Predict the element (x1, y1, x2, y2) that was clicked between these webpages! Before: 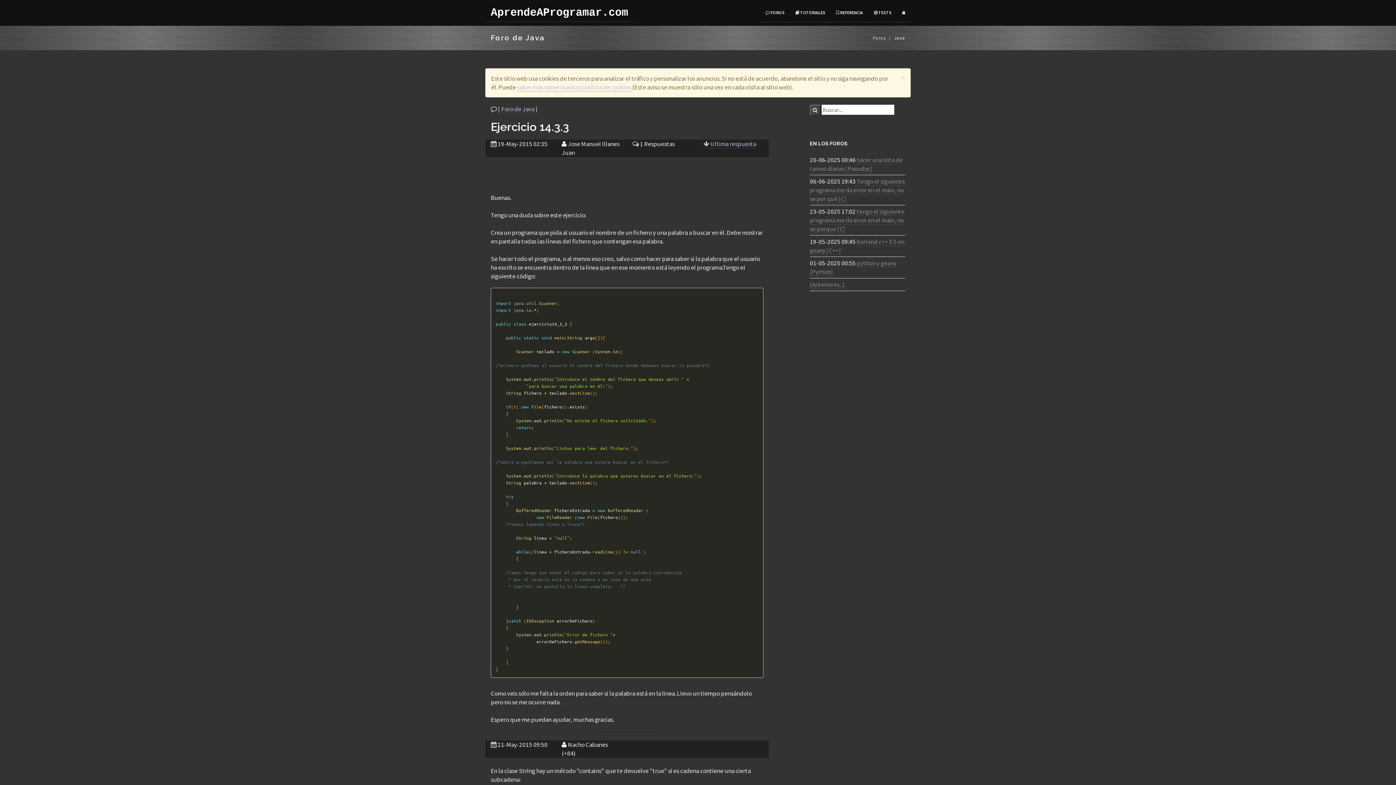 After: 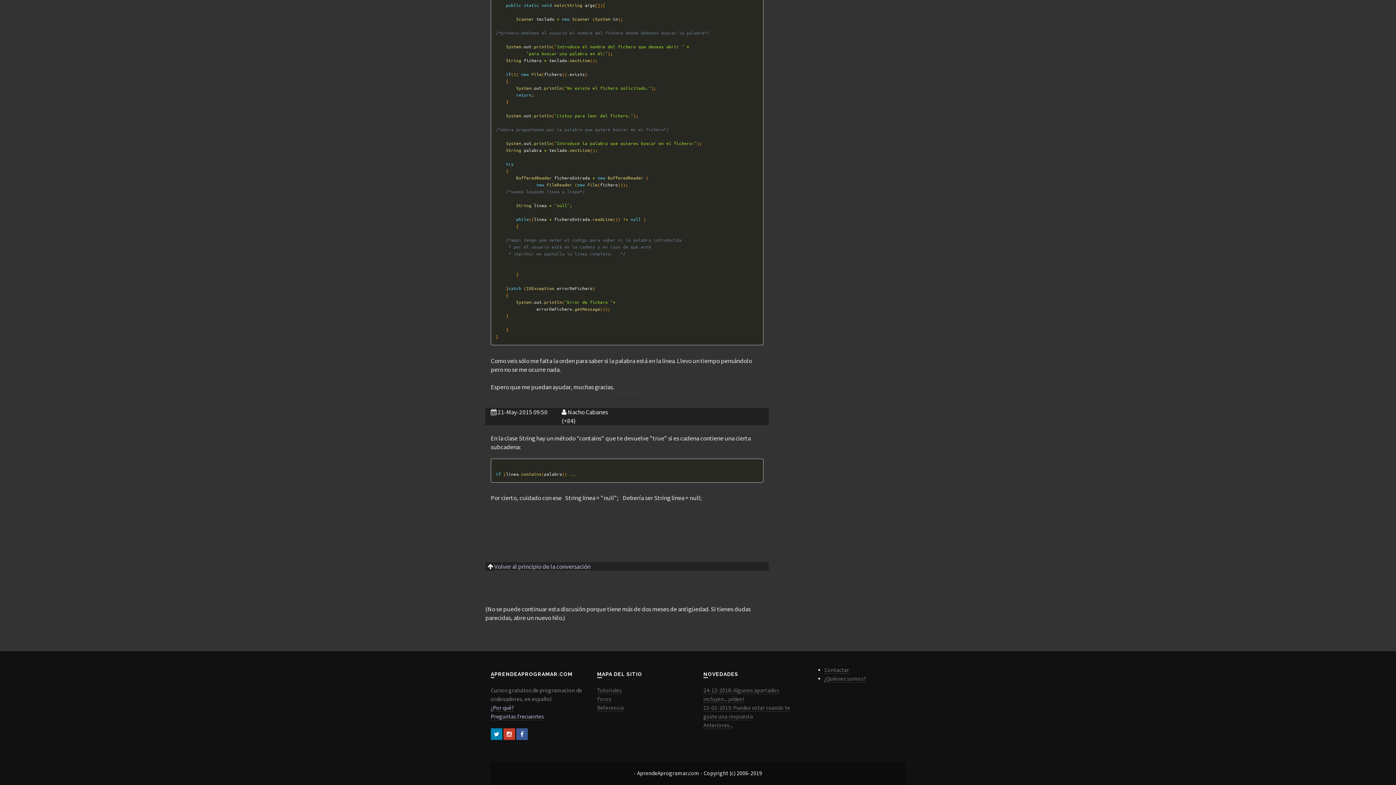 Action: bbox: (703, 140, 756, 148) label:  Ultima respuesta